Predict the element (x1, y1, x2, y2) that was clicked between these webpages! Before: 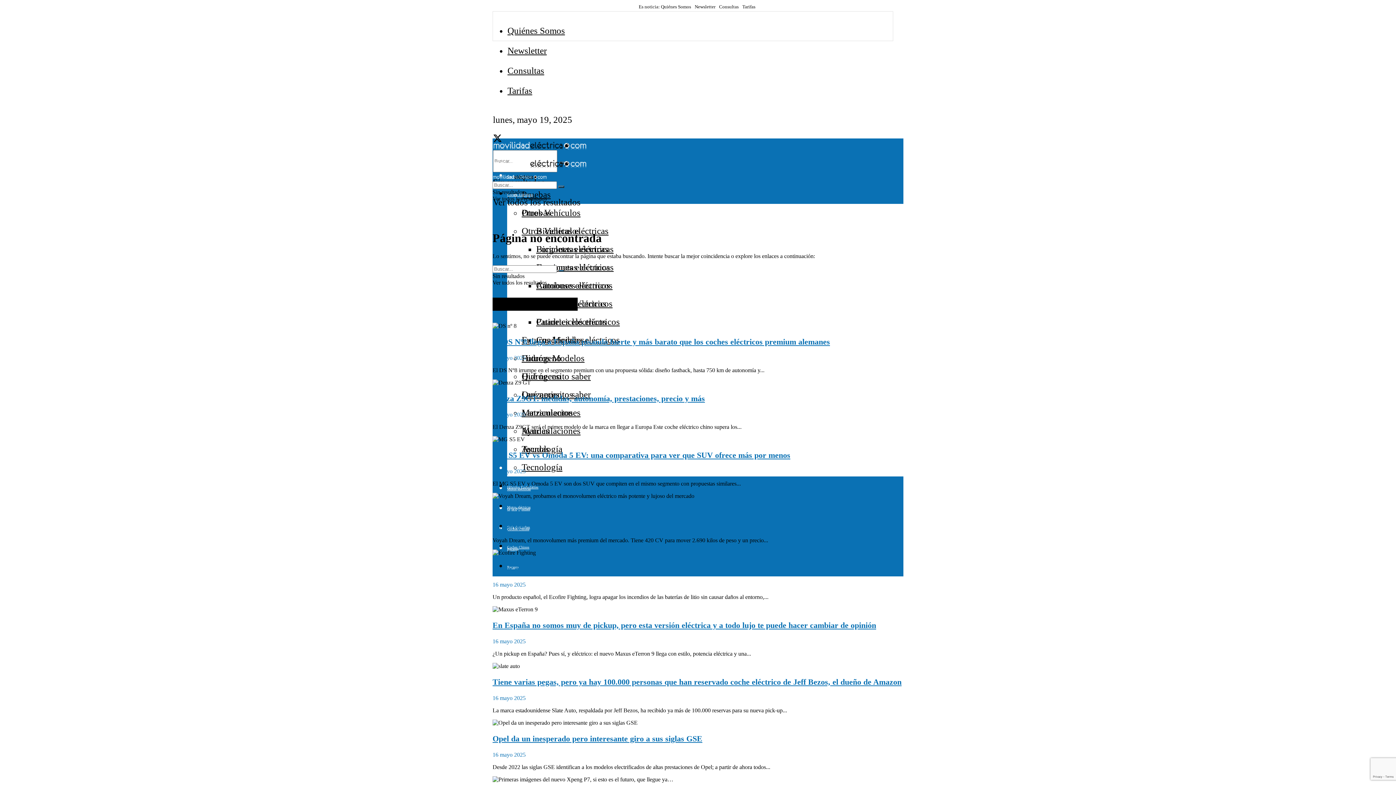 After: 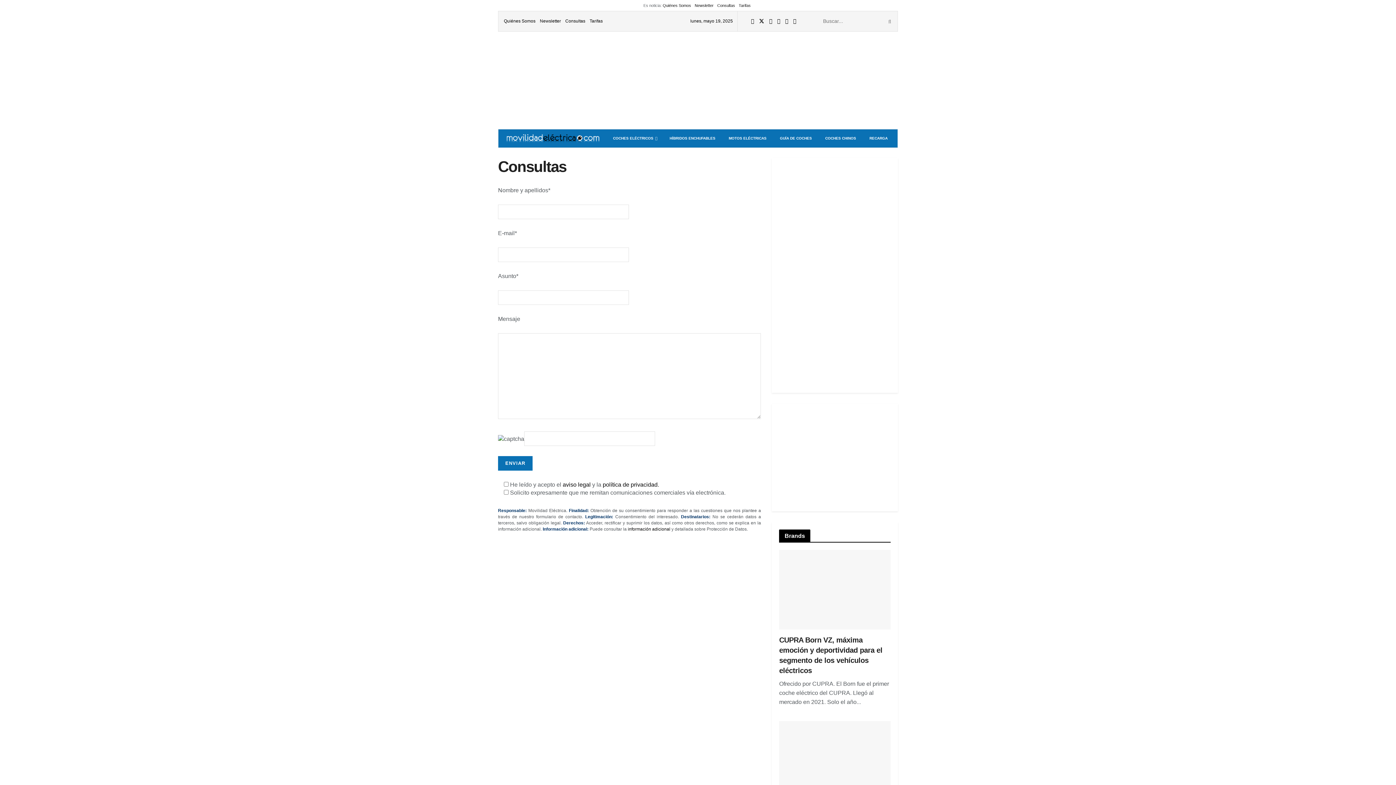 Action: label: Consultas bbox: (507, 65, 544, 75)